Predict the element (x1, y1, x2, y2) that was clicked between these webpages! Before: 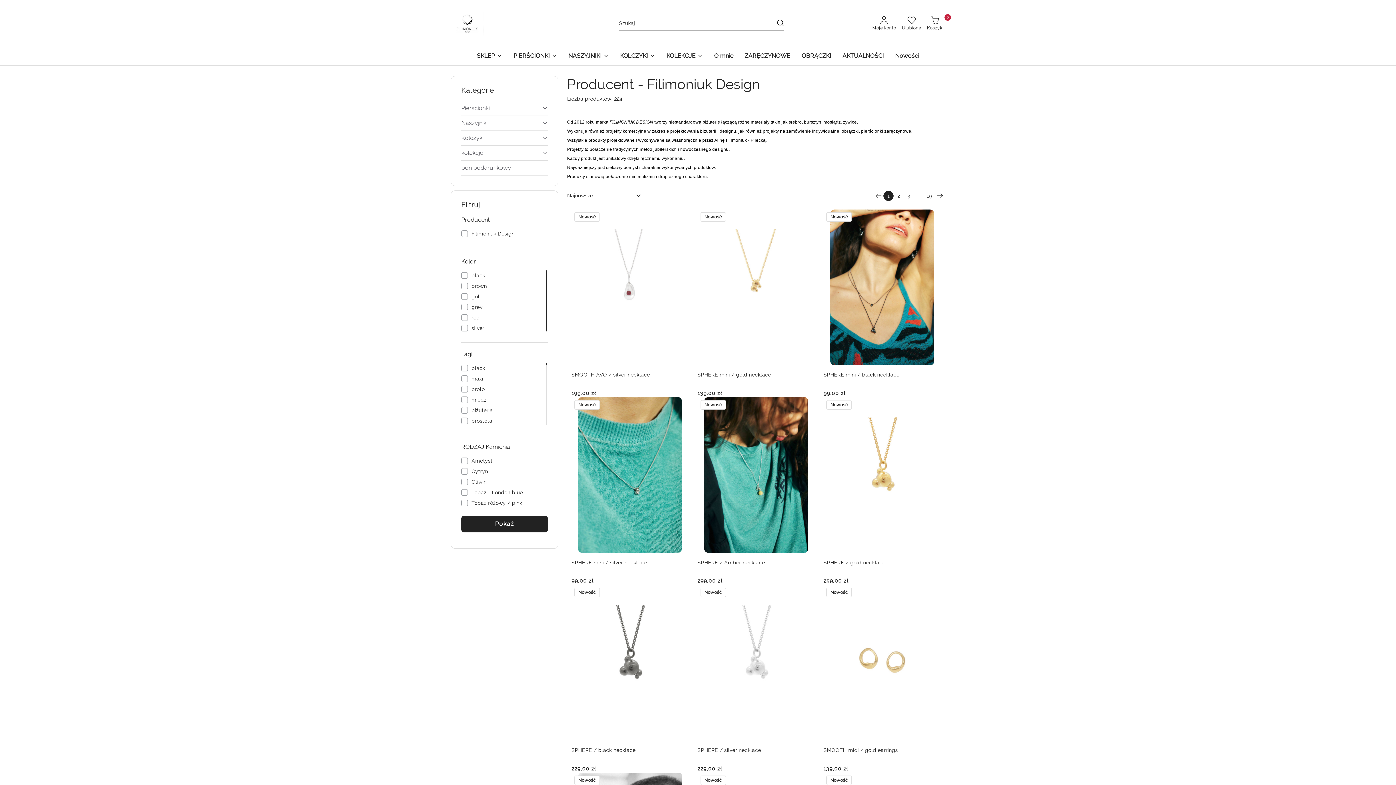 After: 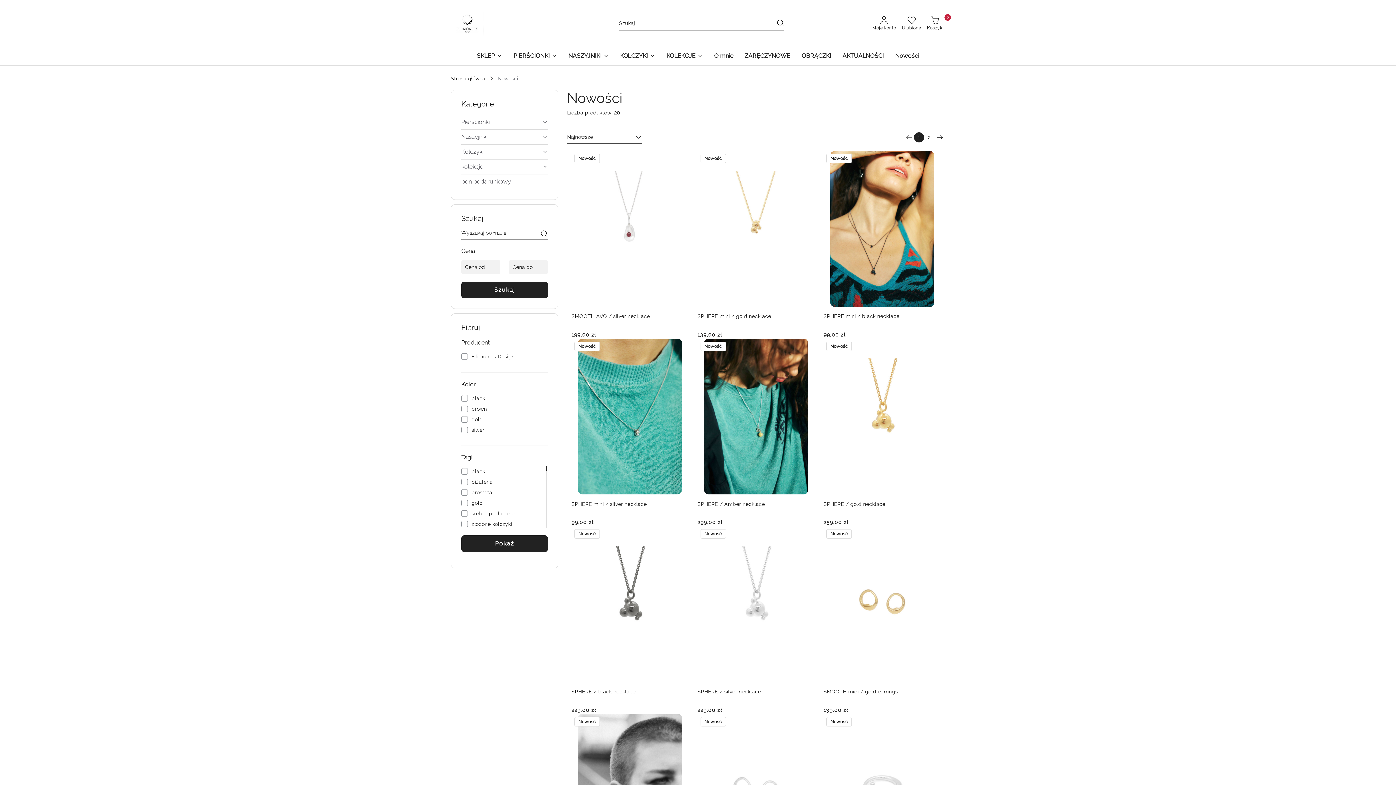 Action: bbox: (892, 47, 922, 65) label: Nowości